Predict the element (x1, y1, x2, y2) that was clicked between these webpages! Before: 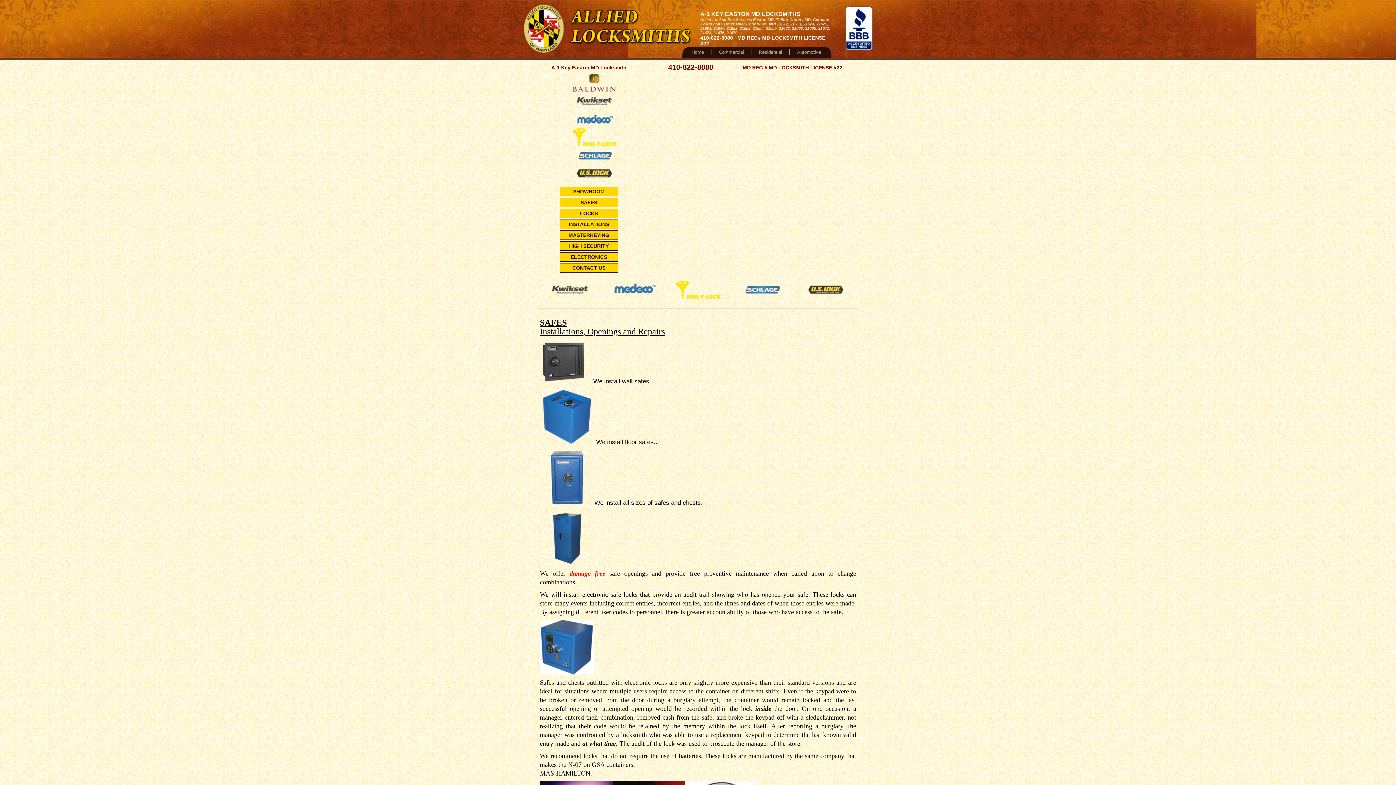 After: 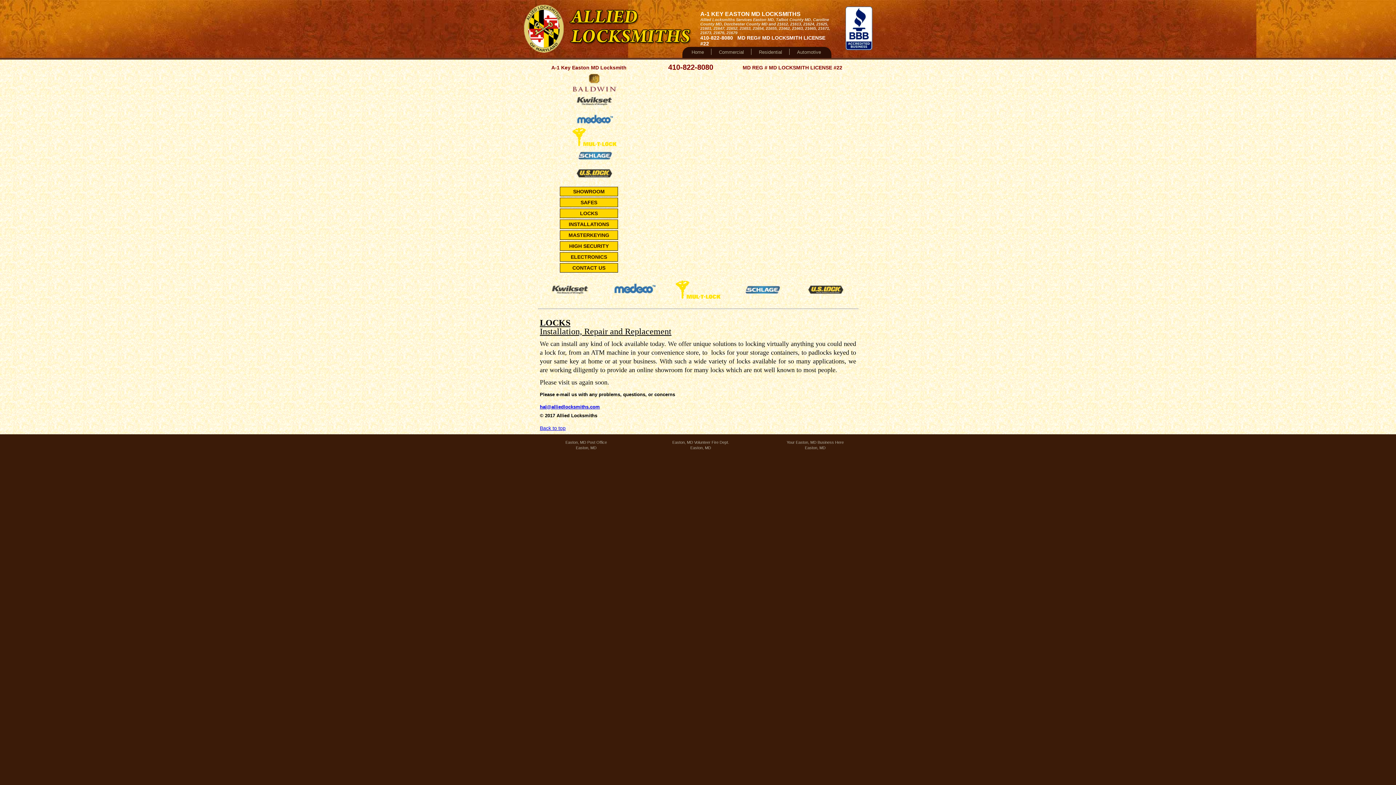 Action: bbox: (560, 208, 618, 218) label: LOCKS